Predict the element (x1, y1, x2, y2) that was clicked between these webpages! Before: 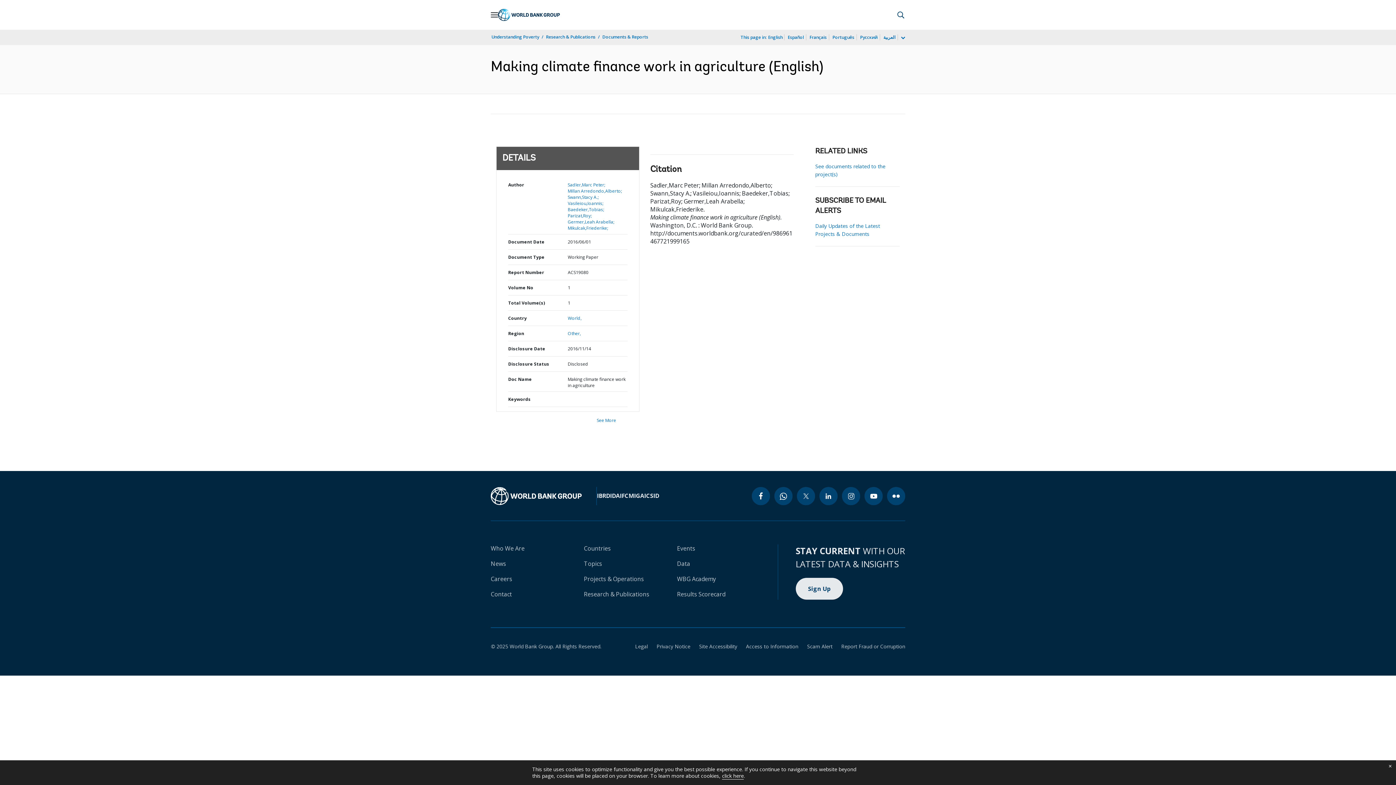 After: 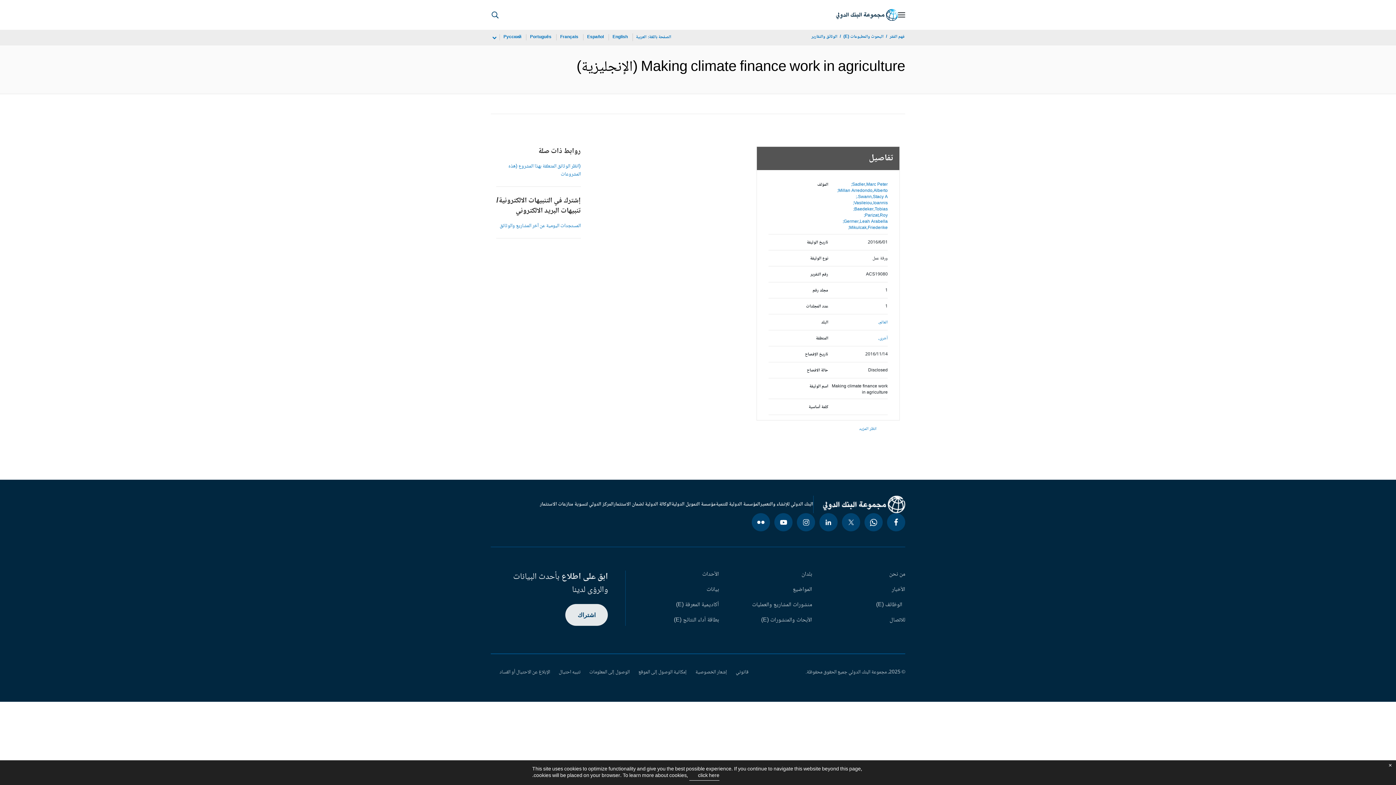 Action: label: العربية bbox: (882, 33, 896, 41)